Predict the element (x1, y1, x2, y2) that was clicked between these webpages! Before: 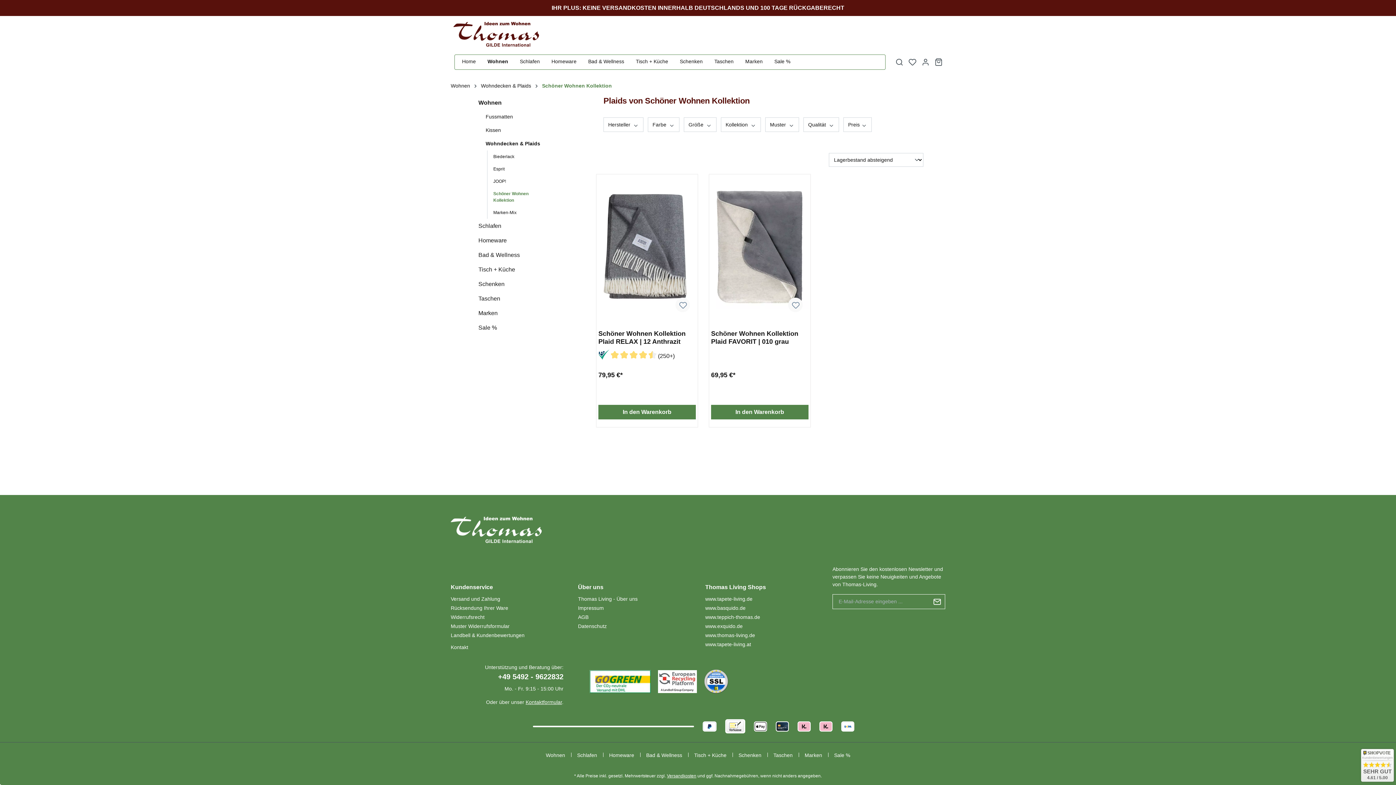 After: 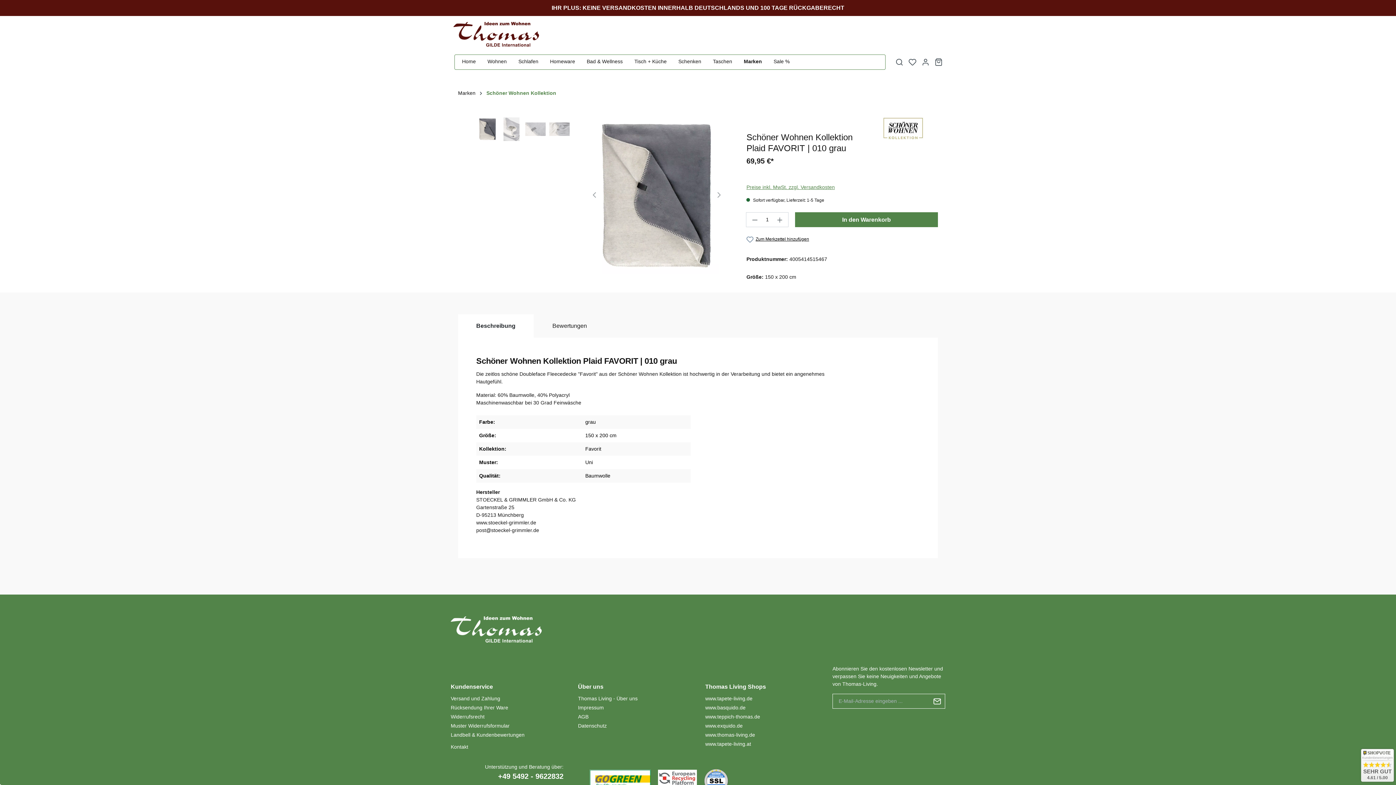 Action: bbox: (711, 176, 808, 318)